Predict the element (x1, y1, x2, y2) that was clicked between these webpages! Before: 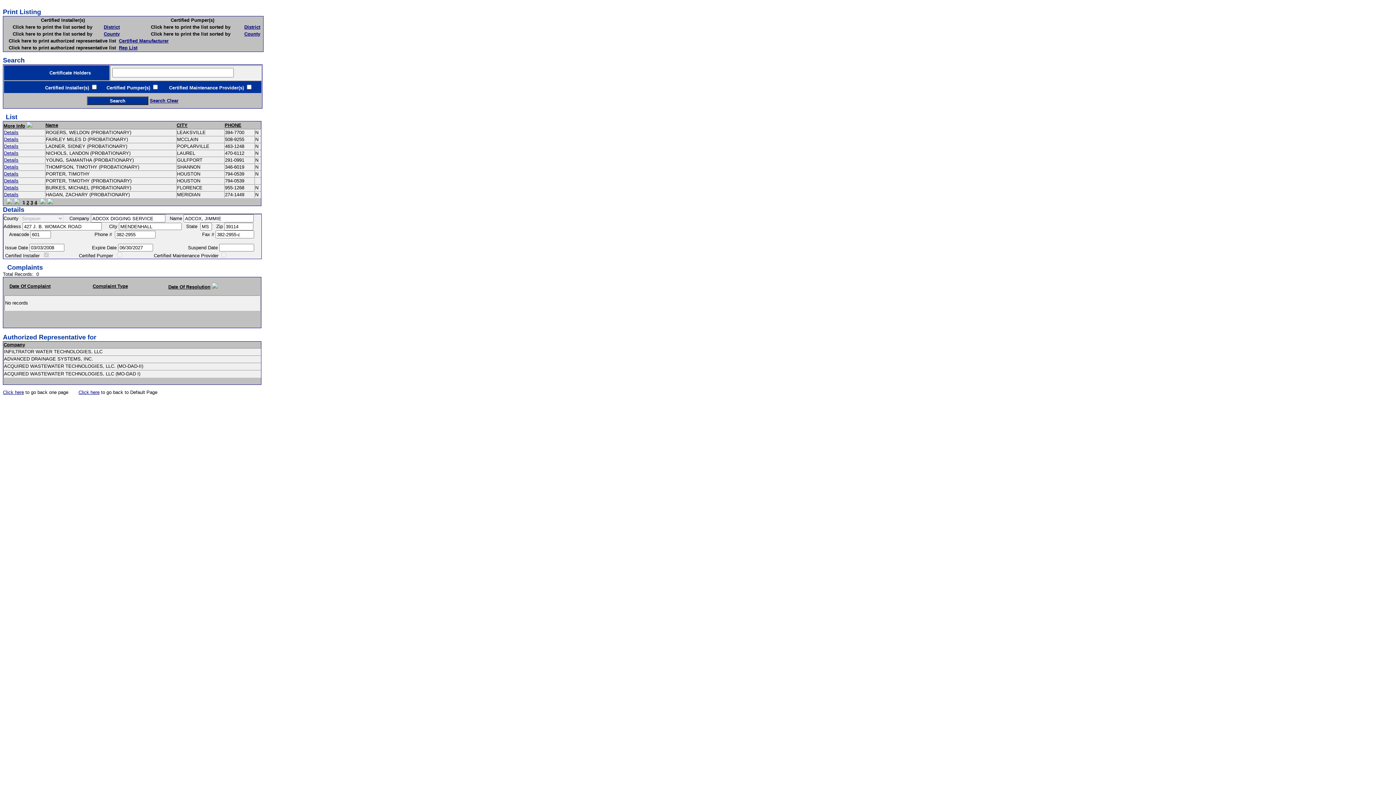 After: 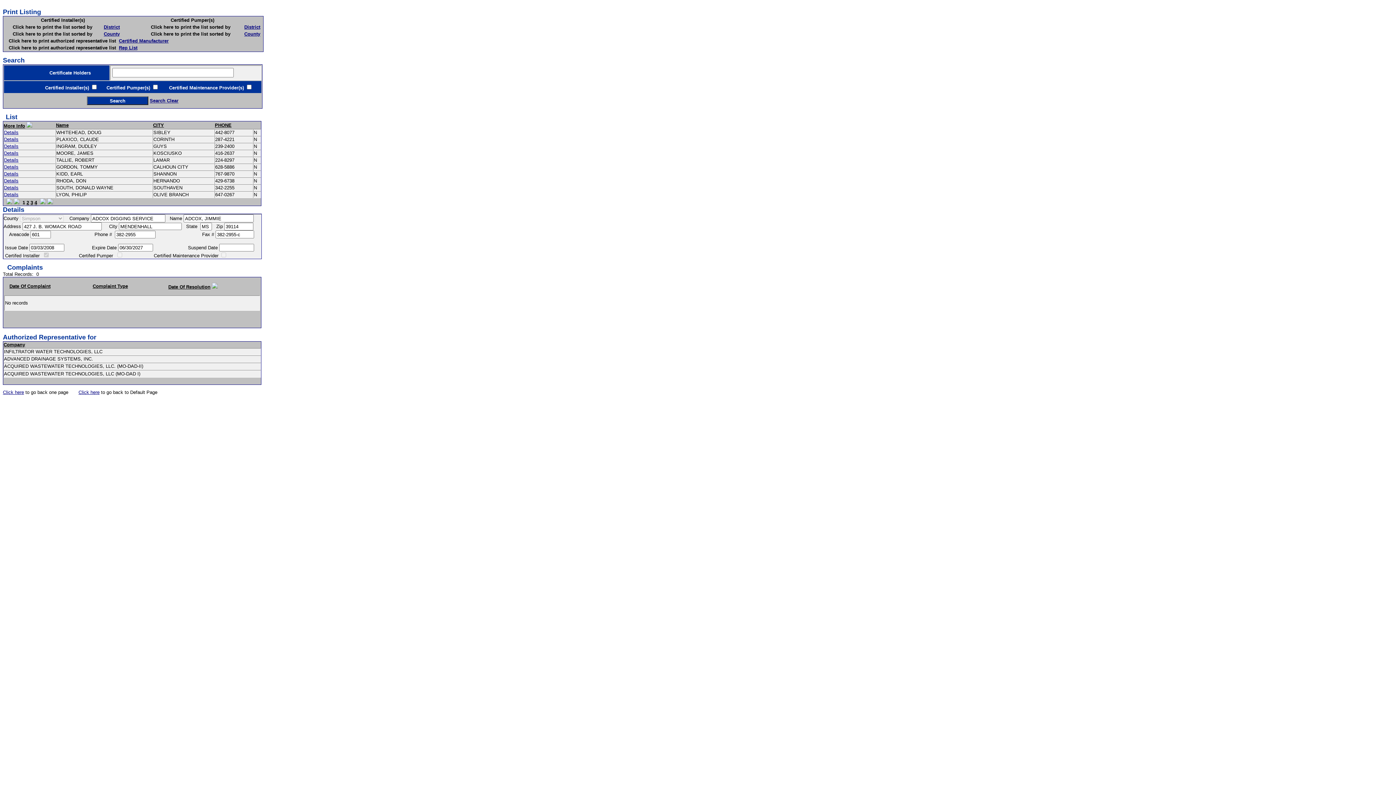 Action: label: More Info bbox: (3, 123, 25, 128)